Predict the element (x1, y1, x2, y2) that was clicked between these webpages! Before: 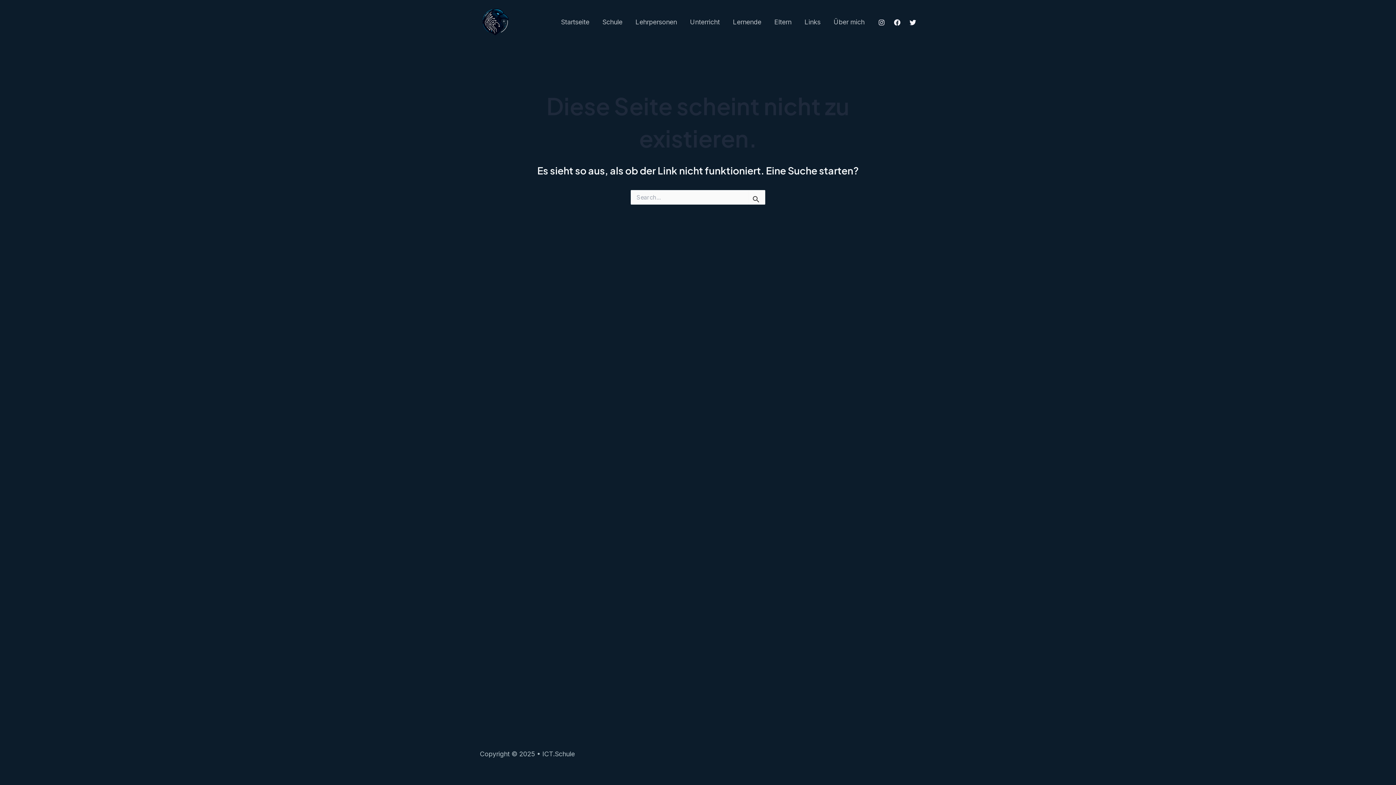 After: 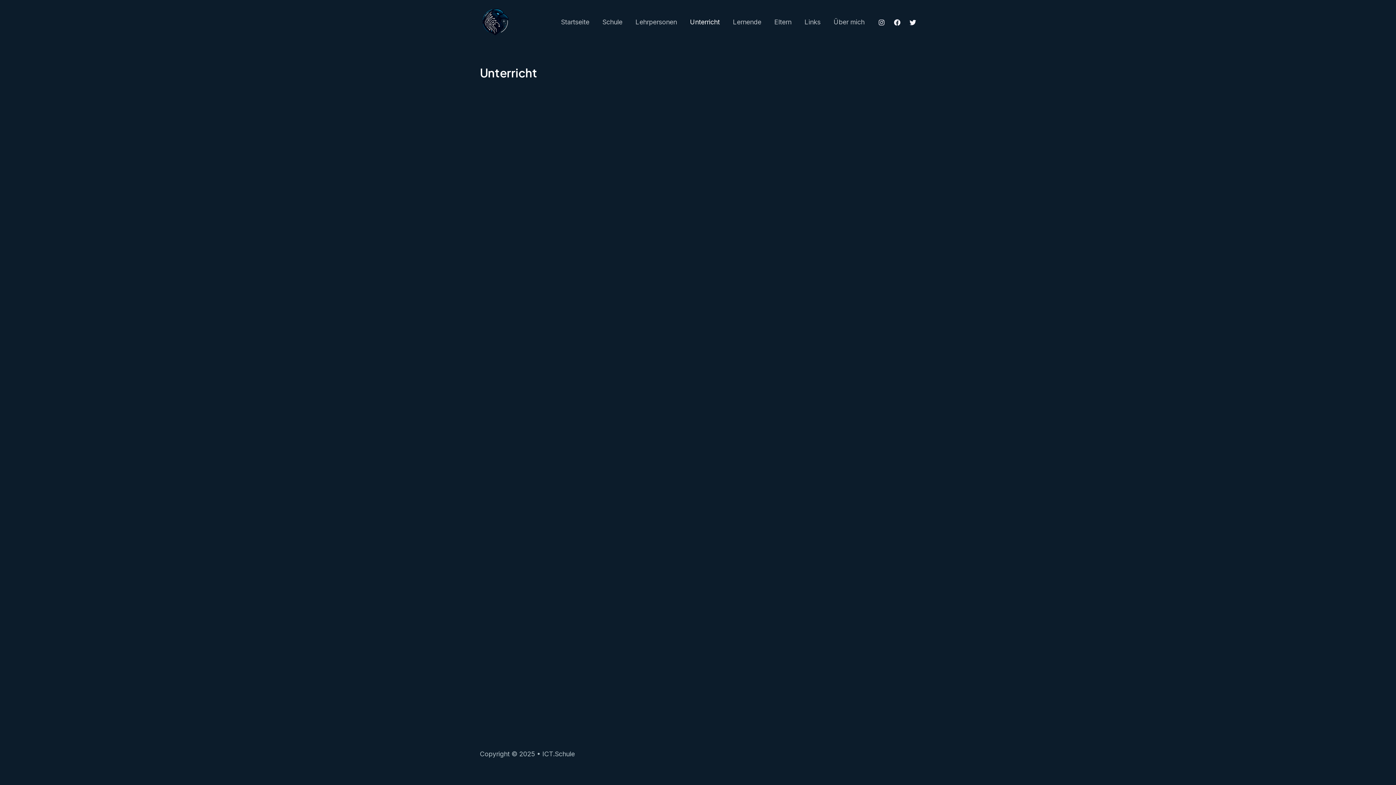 Action: bbox: (683, 17, 726, 27) label: Unterricht